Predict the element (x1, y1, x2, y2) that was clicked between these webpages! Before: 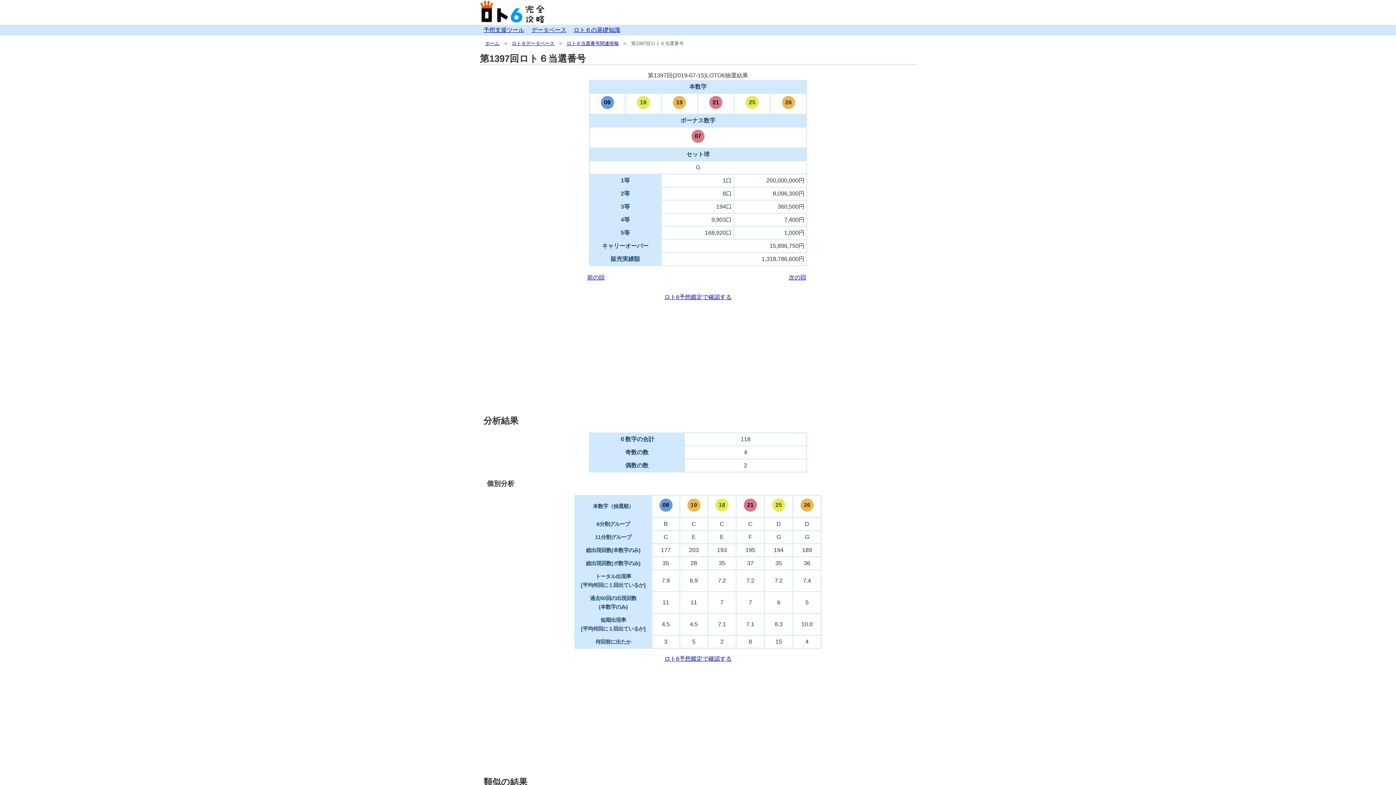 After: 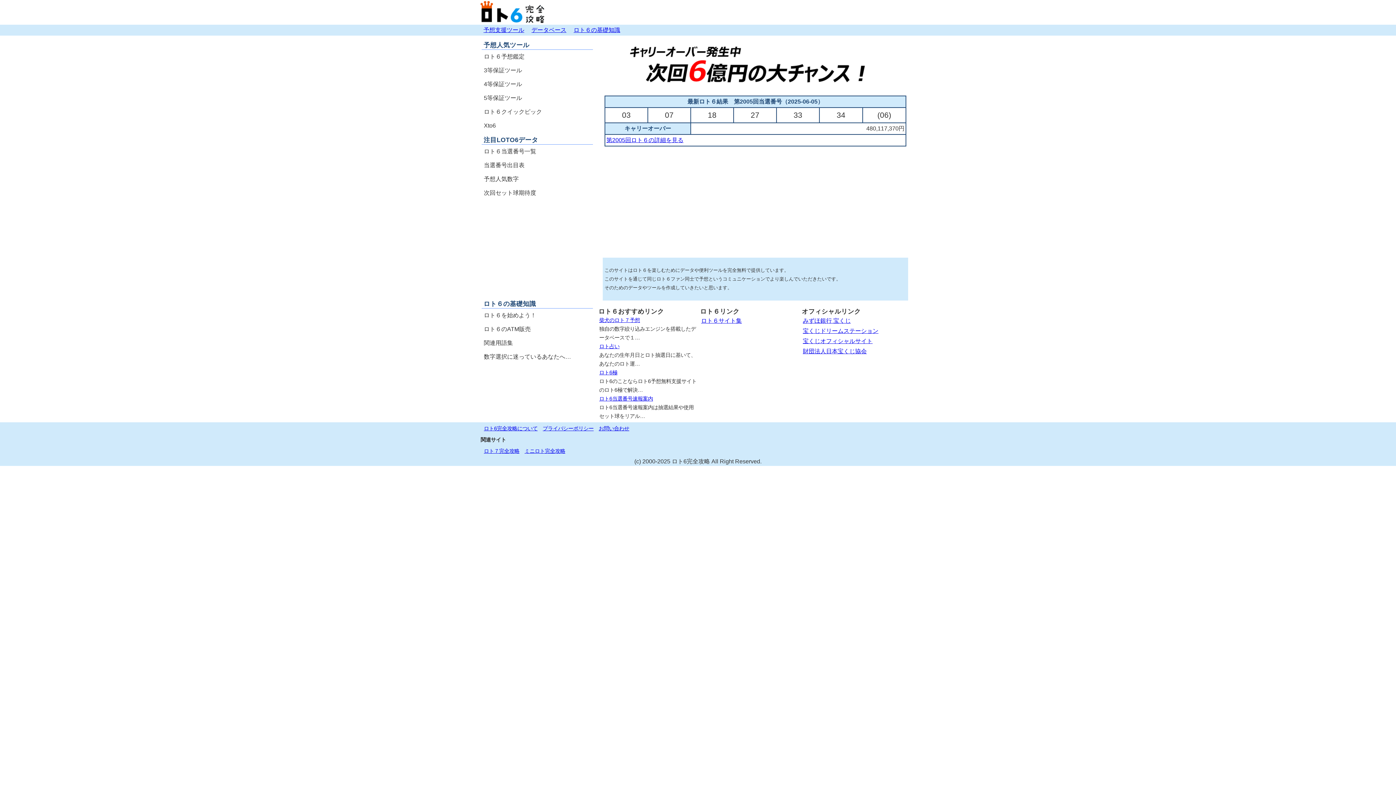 Action: bbox: (485, 40, 499, 46) label: ホーム